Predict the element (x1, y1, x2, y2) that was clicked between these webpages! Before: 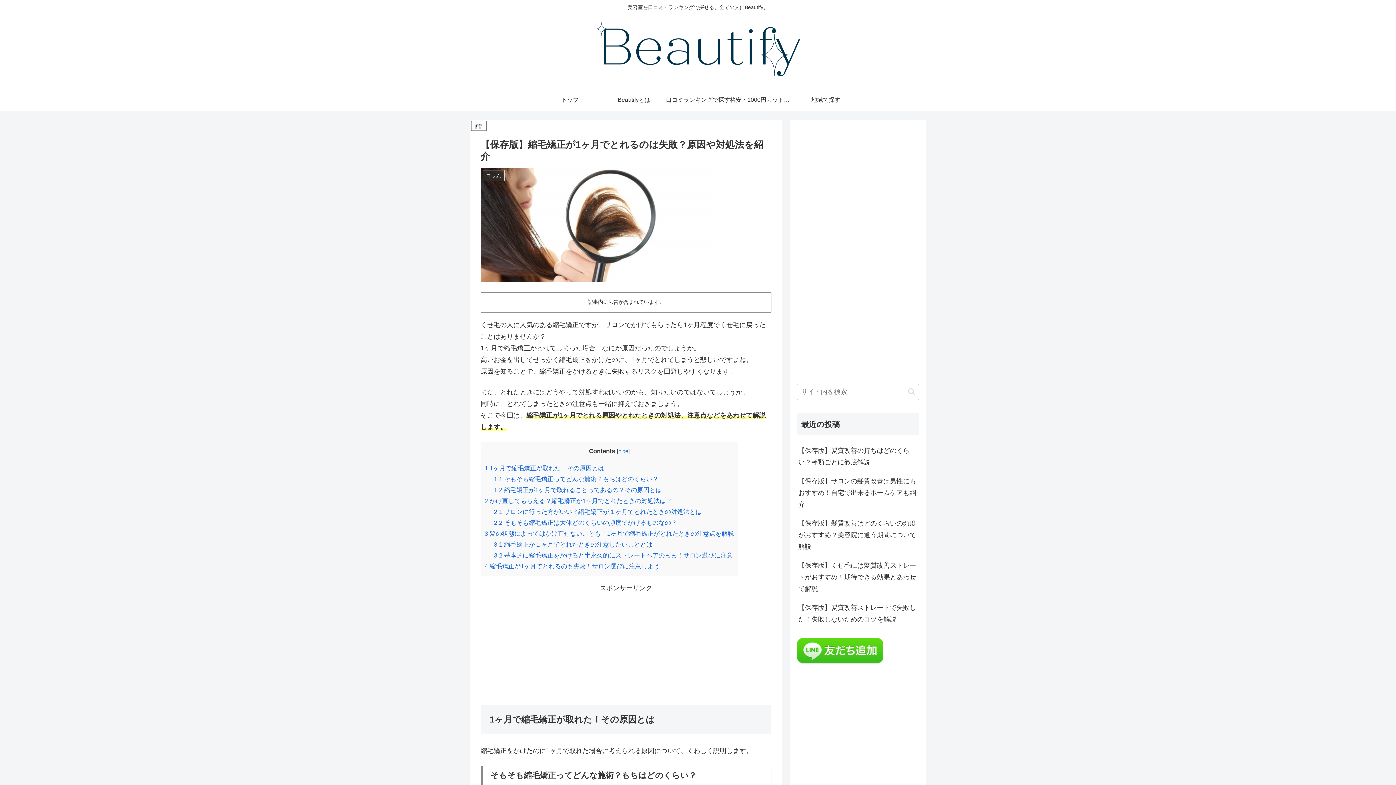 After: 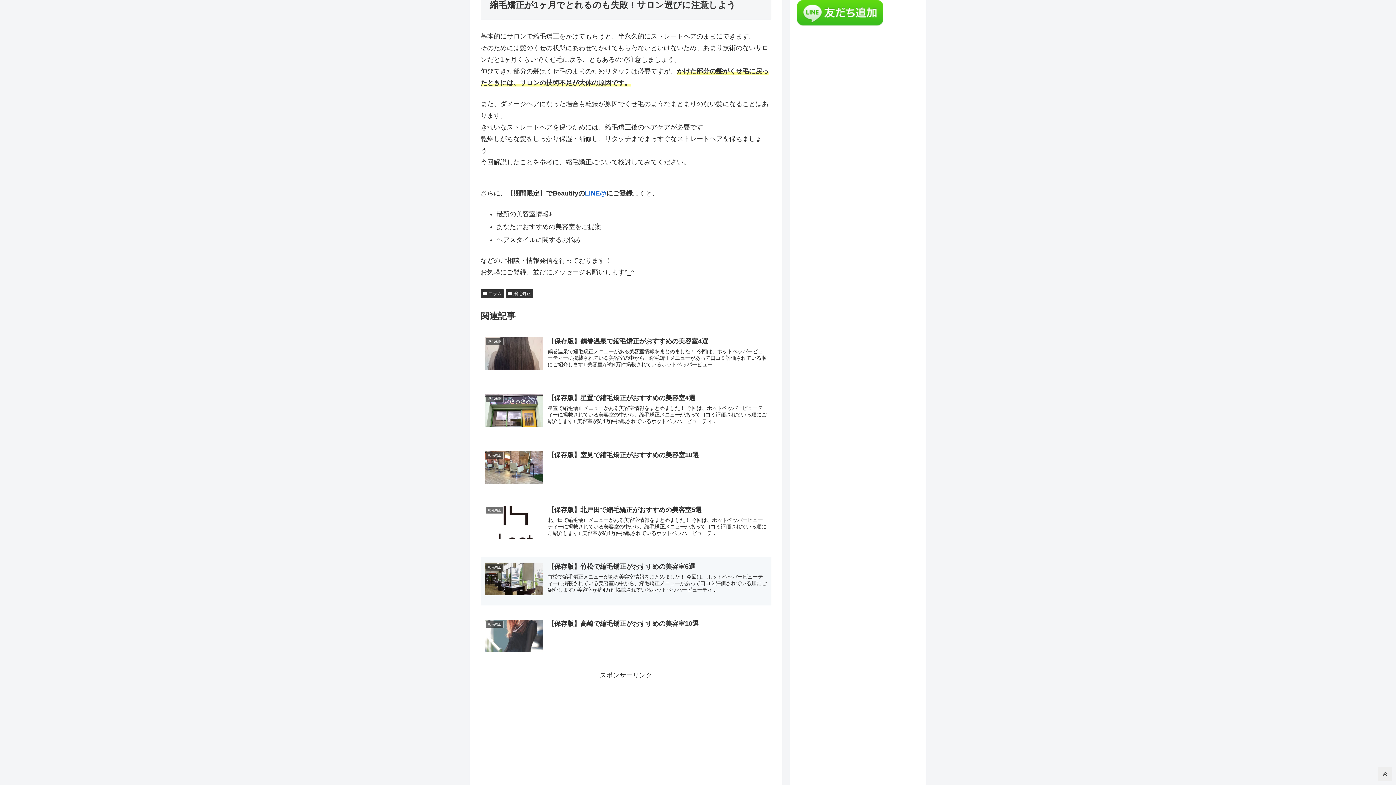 Action: label: 4 縮毛矯正が1ヶ月でとれるのも失敗！サロン選びに注意しよう bbox: (484, 563, 660, 570)